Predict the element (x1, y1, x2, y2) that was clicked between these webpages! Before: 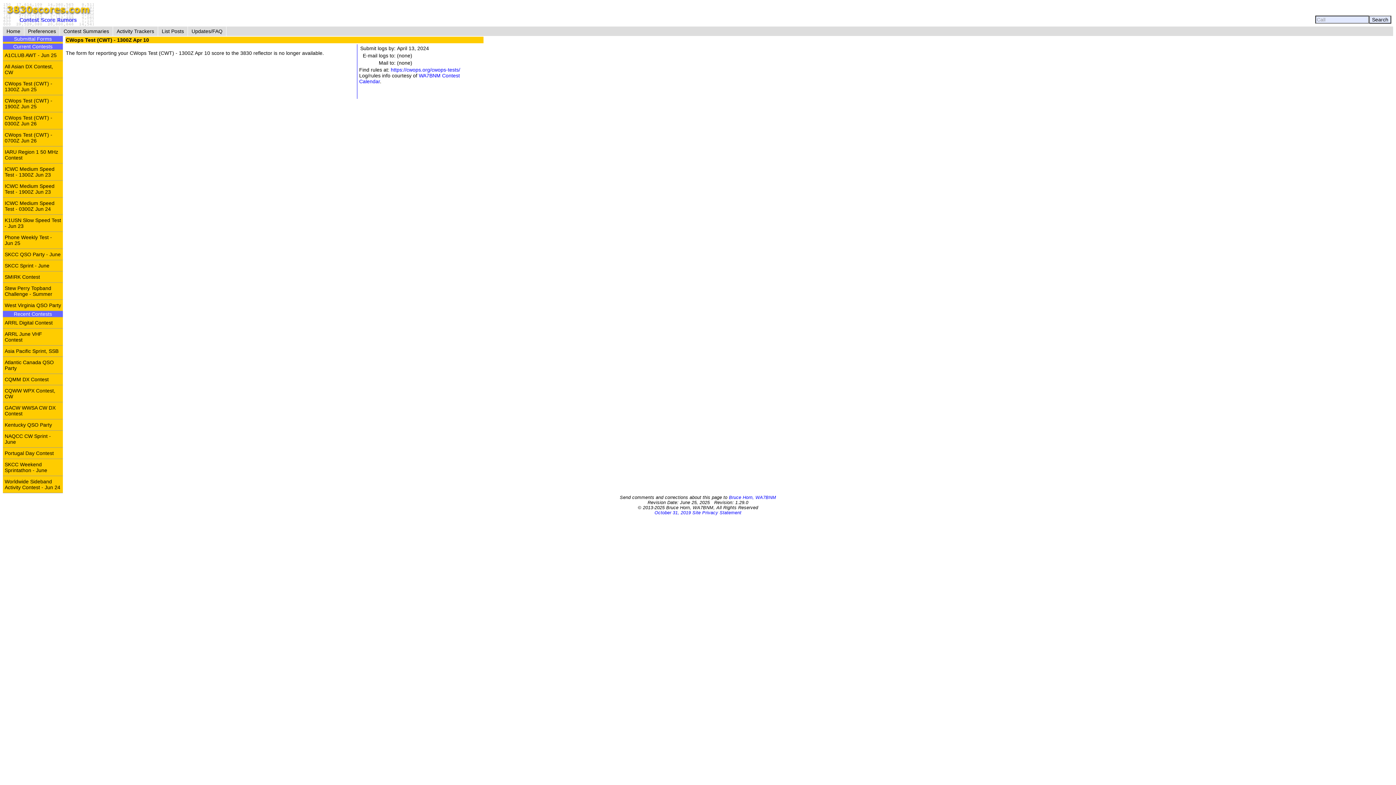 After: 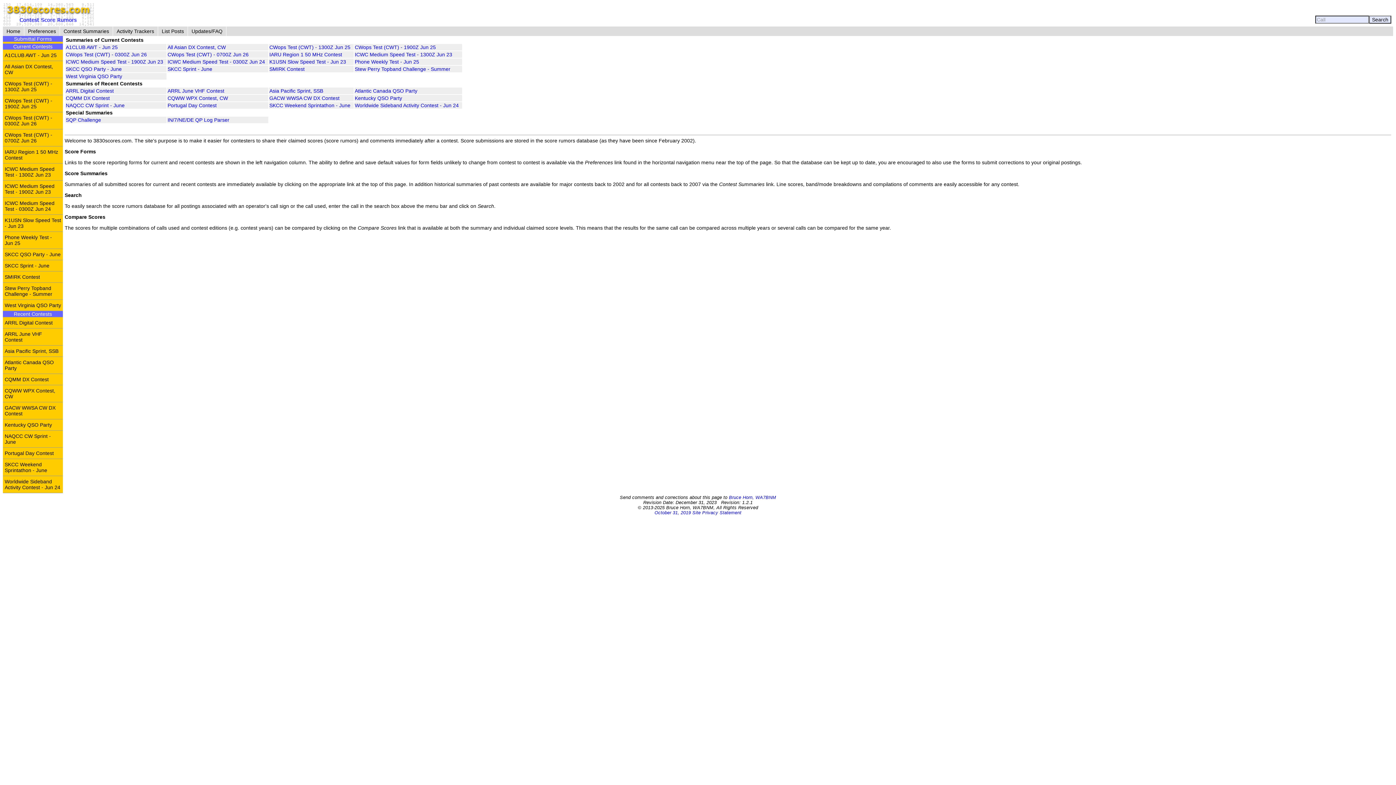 Action: label: Home bbox: (2, 26, 24, 36)